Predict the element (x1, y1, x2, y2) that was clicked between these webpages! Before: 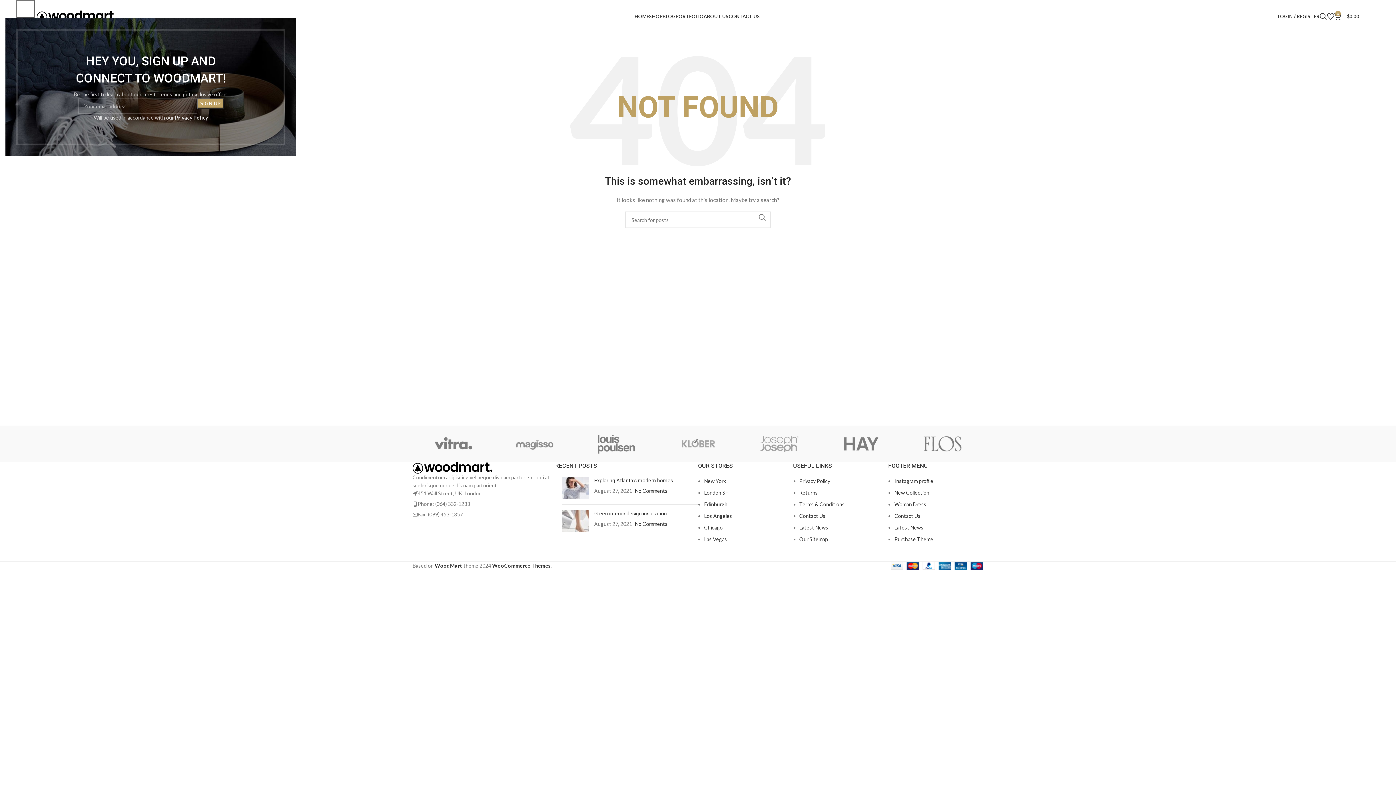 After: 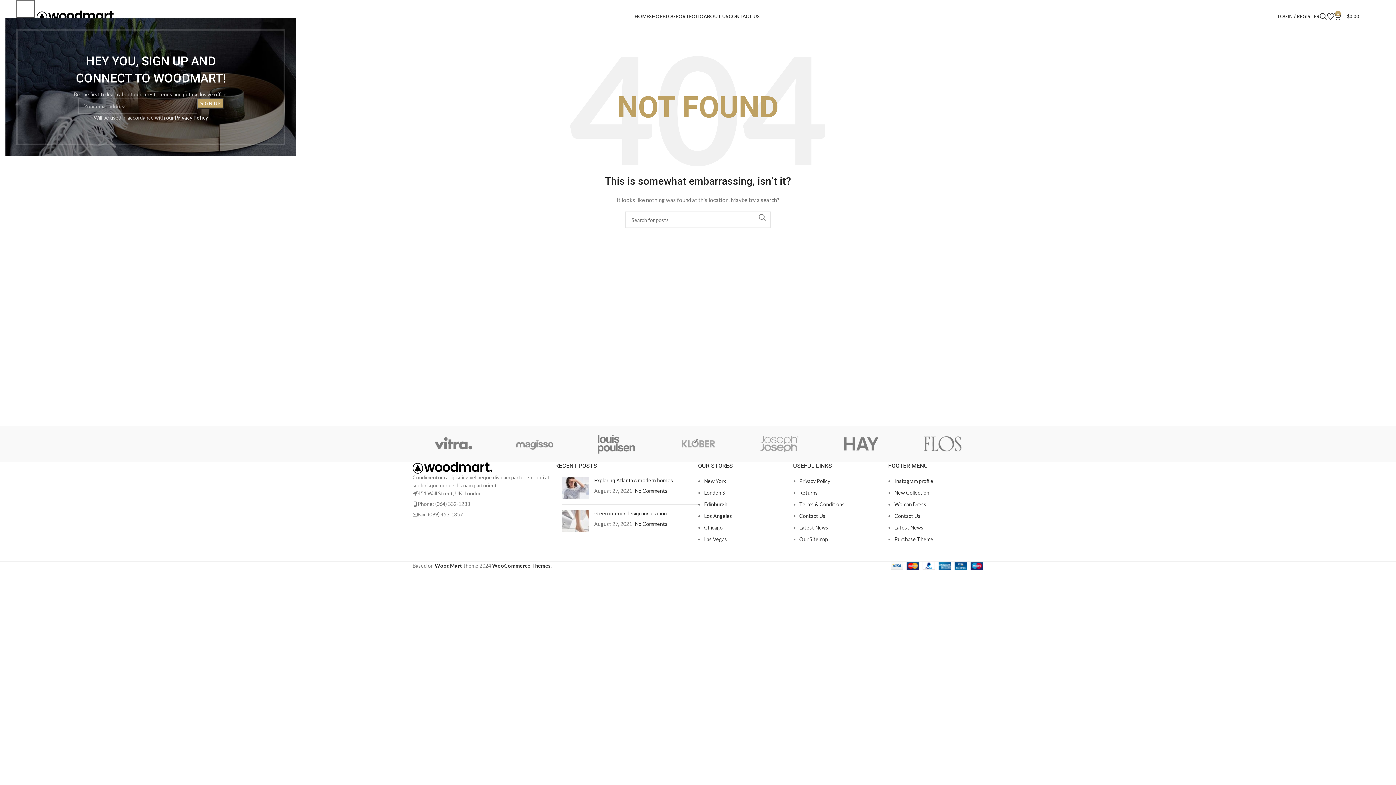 Action: label: Returns bbox: (799, 489, 818, 496)